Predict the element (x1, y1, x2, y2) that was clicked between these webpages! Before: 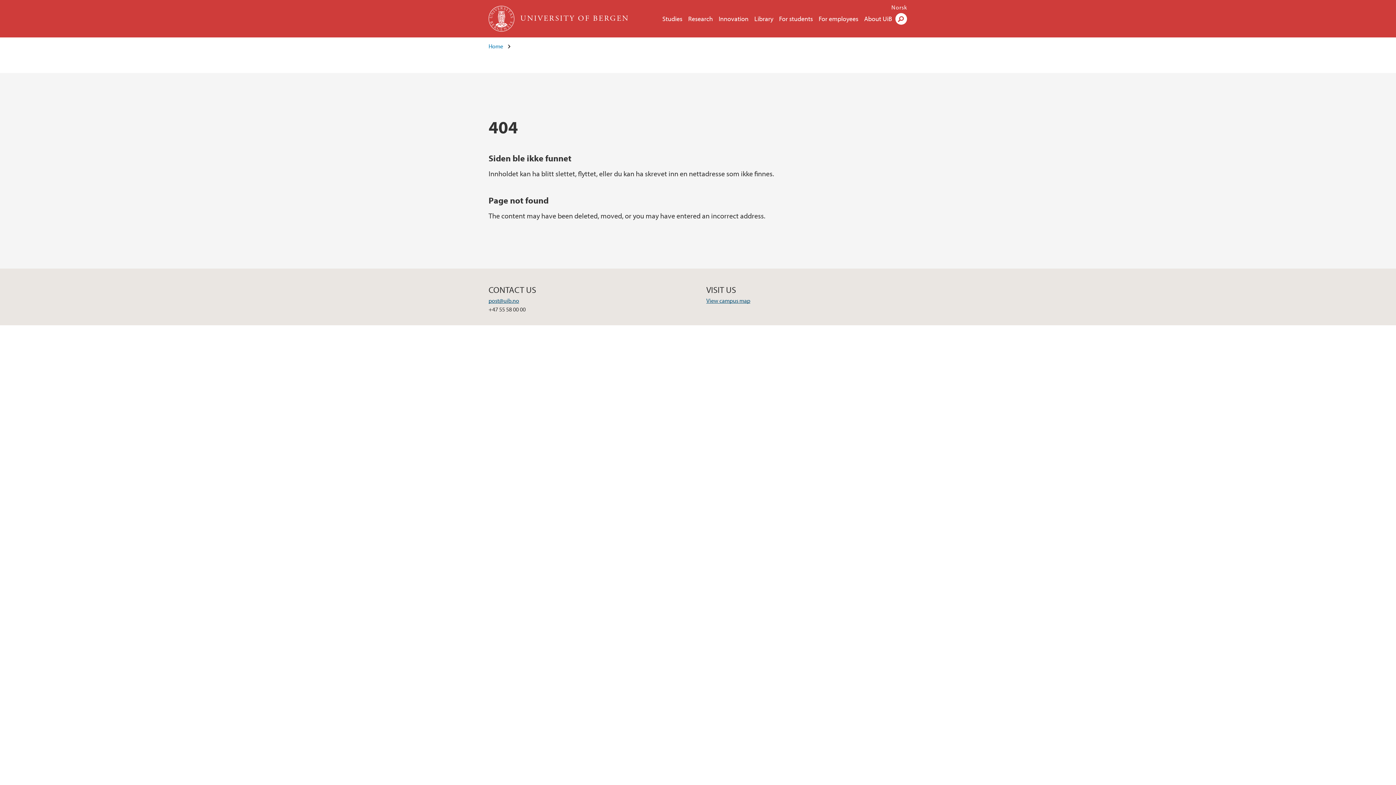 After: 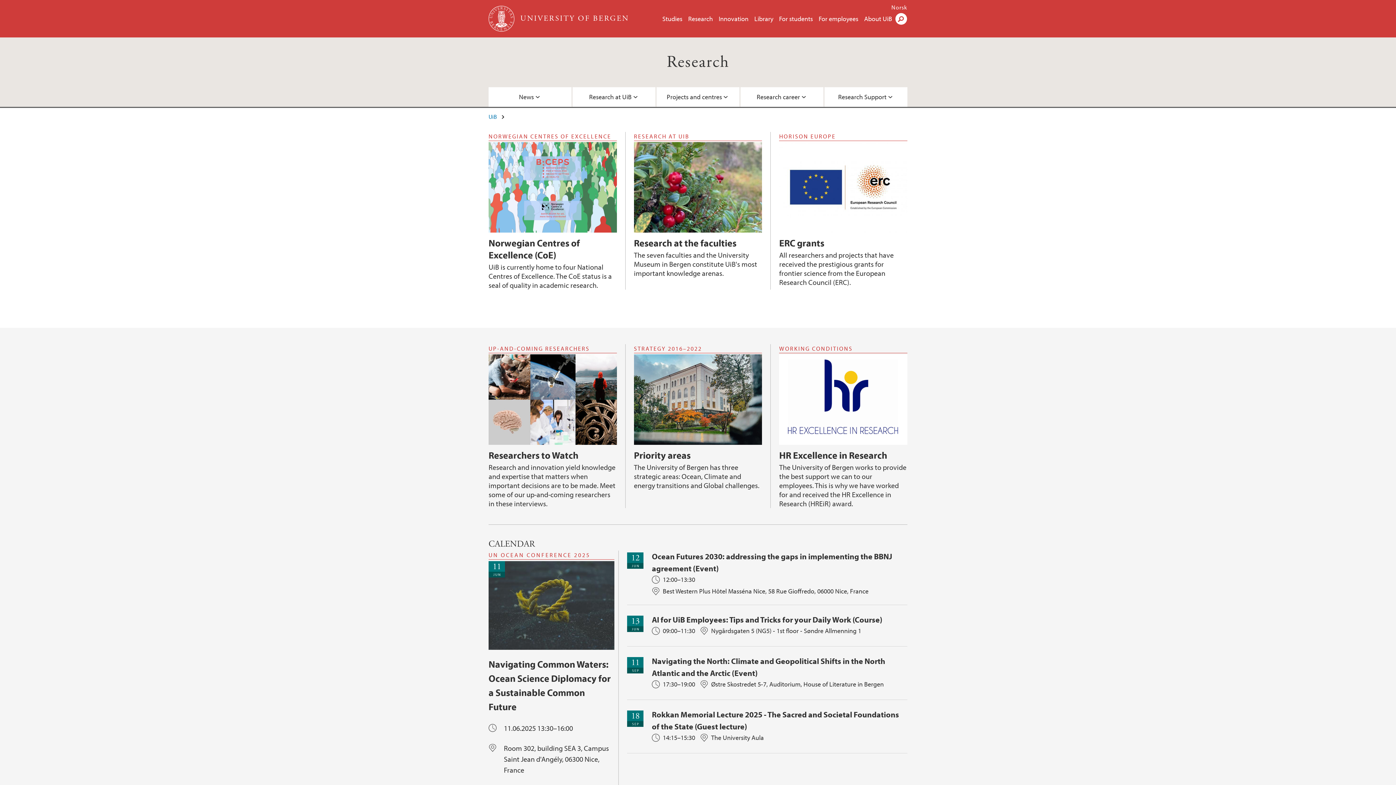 Action: label: Research bbox: (688, 14, 713, 22)